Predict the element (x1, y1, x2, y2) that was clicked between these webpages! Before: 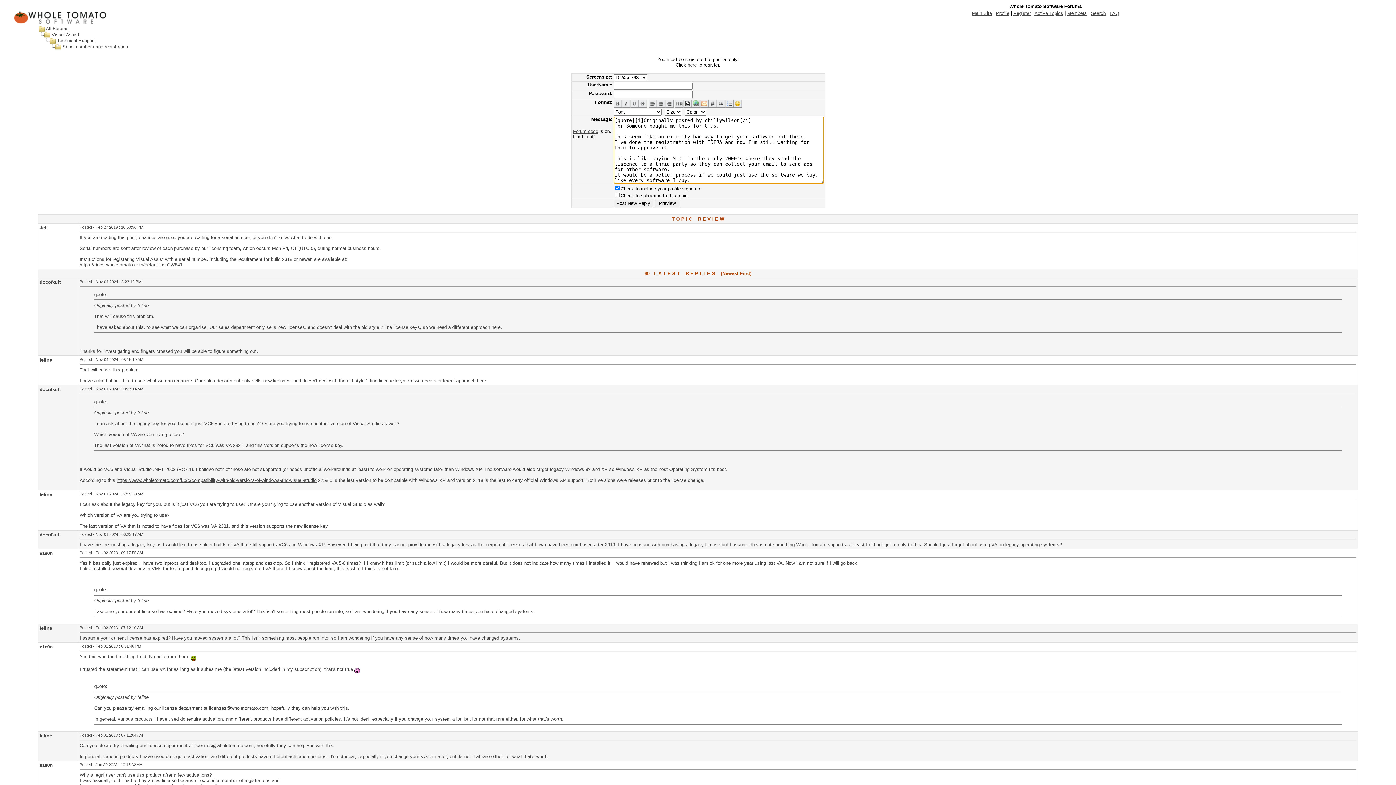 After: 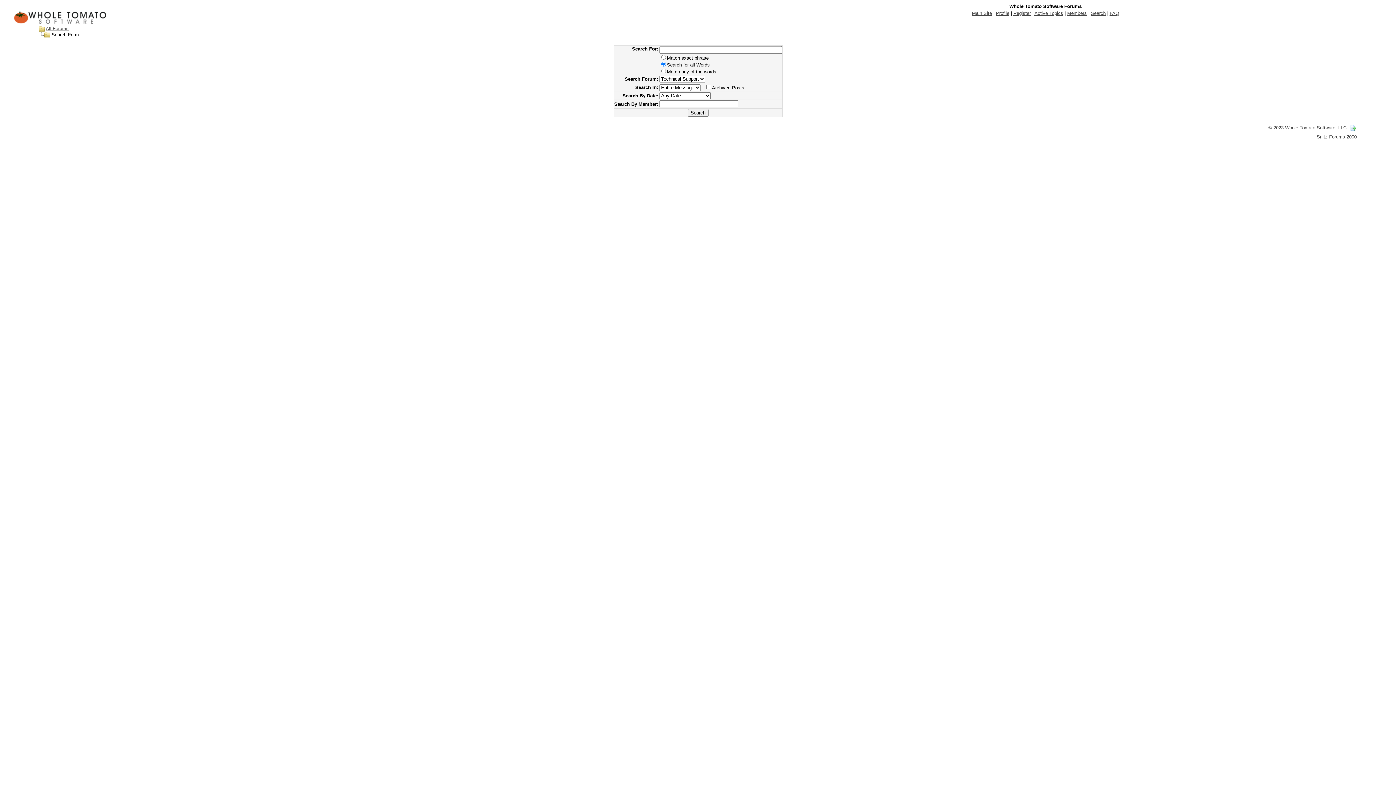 Action: bbox: (1091, 10, 1106, 16) label: Search